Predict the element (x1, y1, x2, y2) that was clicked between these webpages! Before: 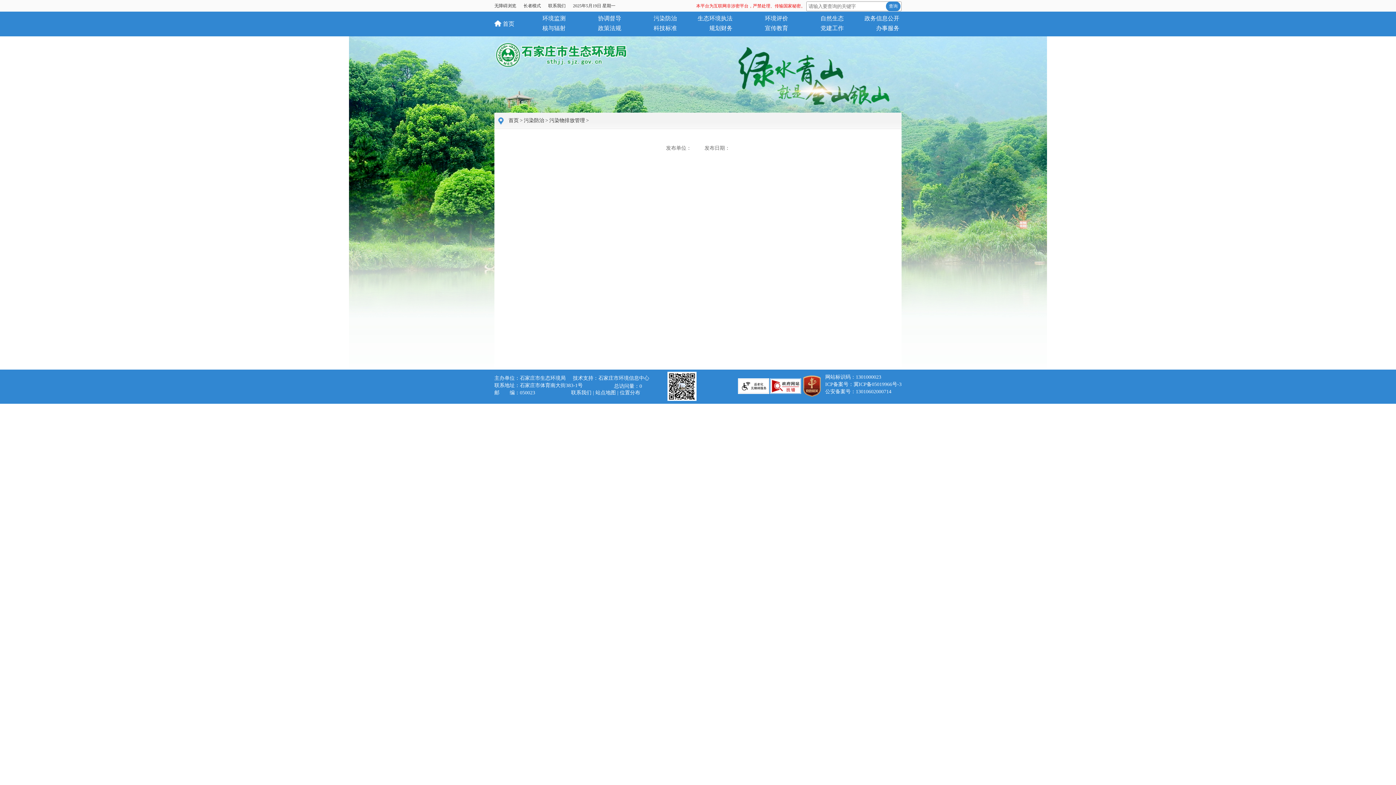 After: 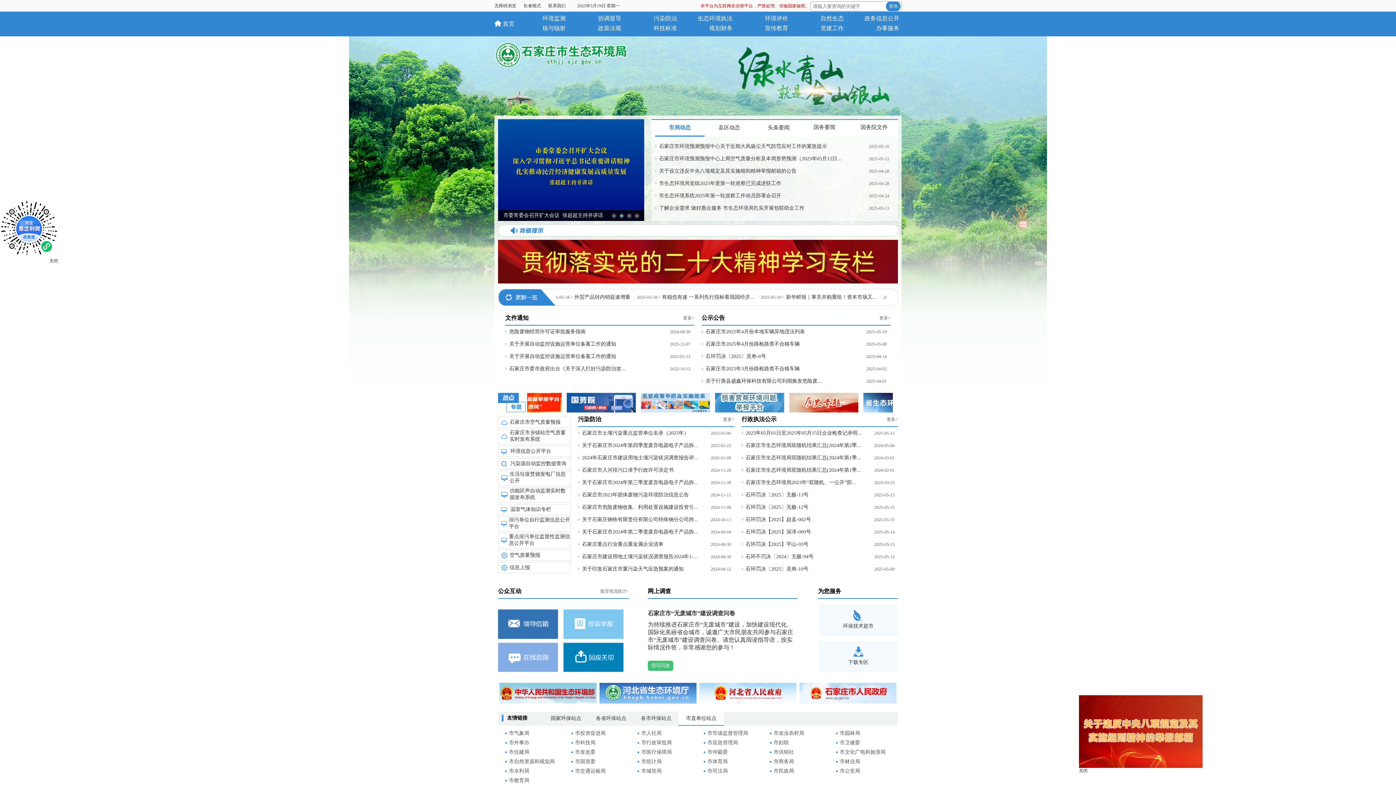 Action: label: 首页 bbox: (502, 20, 514, 26)